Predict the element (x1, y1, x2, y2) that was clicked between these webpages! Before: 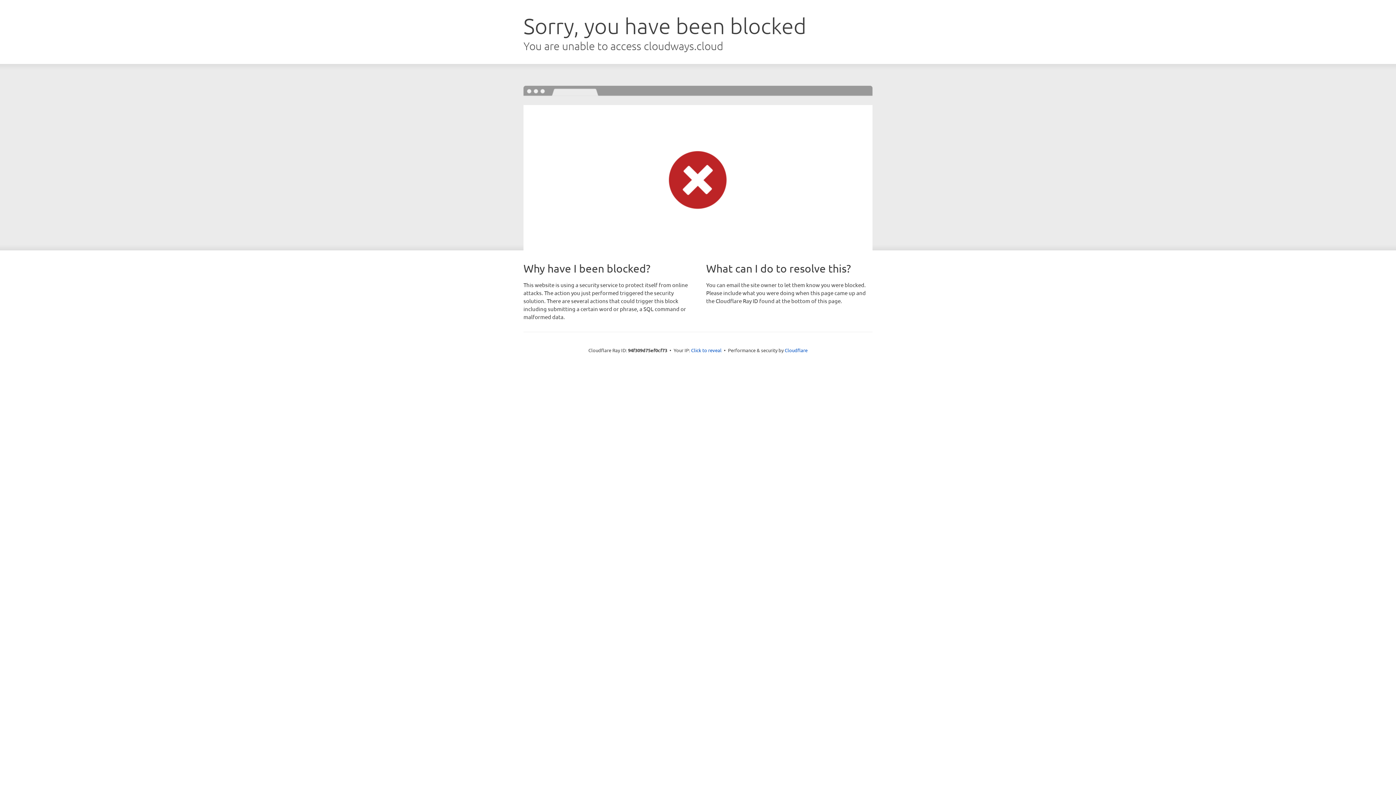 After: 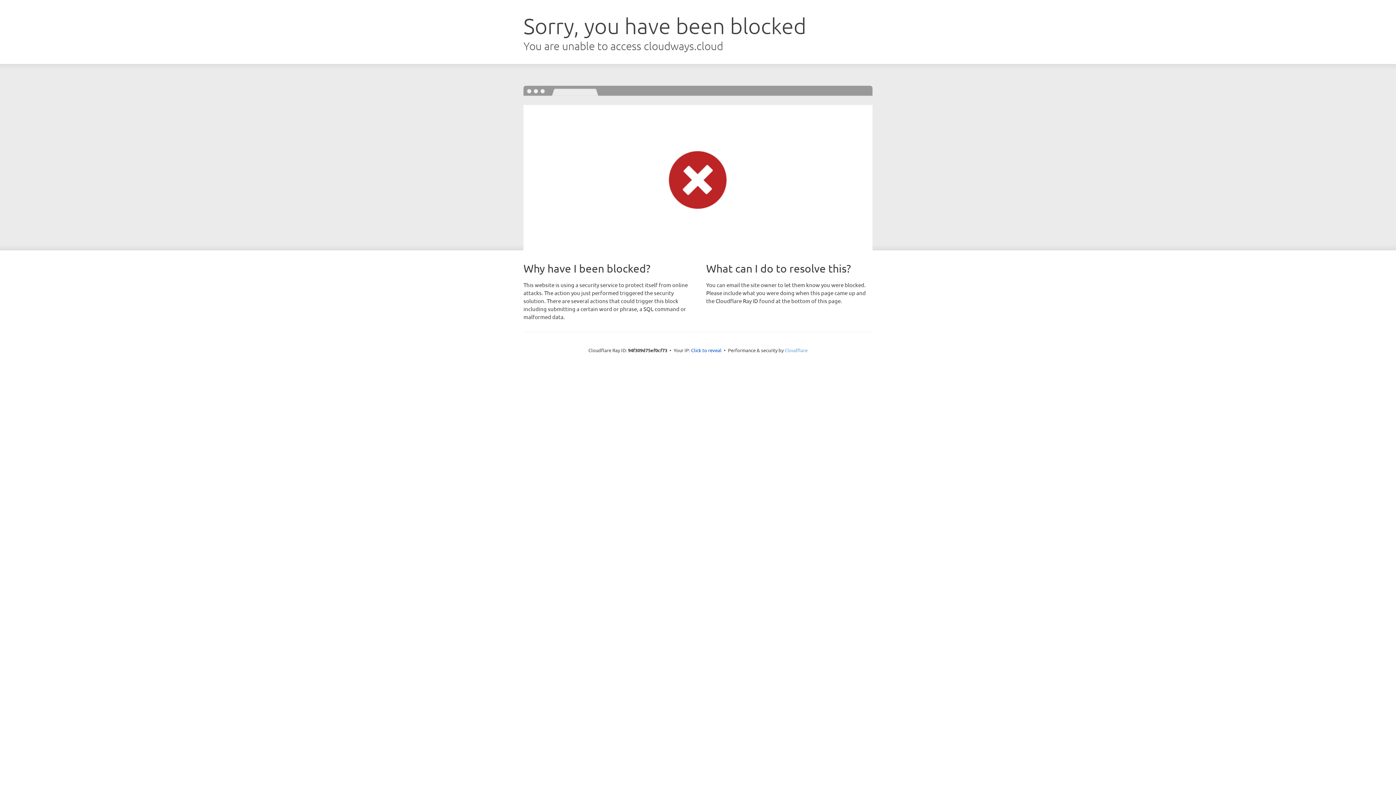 Action: bbox: (784, 347, 807, 353) label: Cloudflare